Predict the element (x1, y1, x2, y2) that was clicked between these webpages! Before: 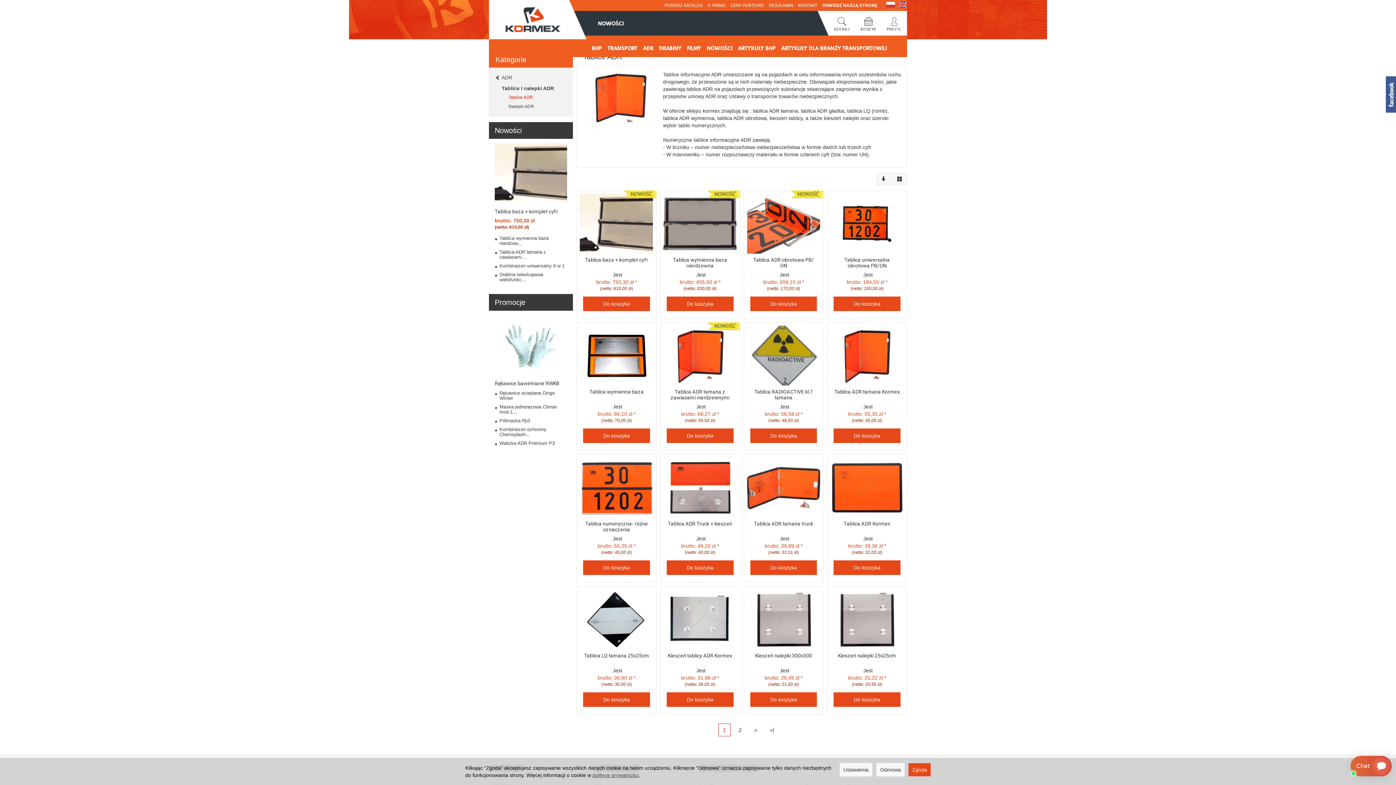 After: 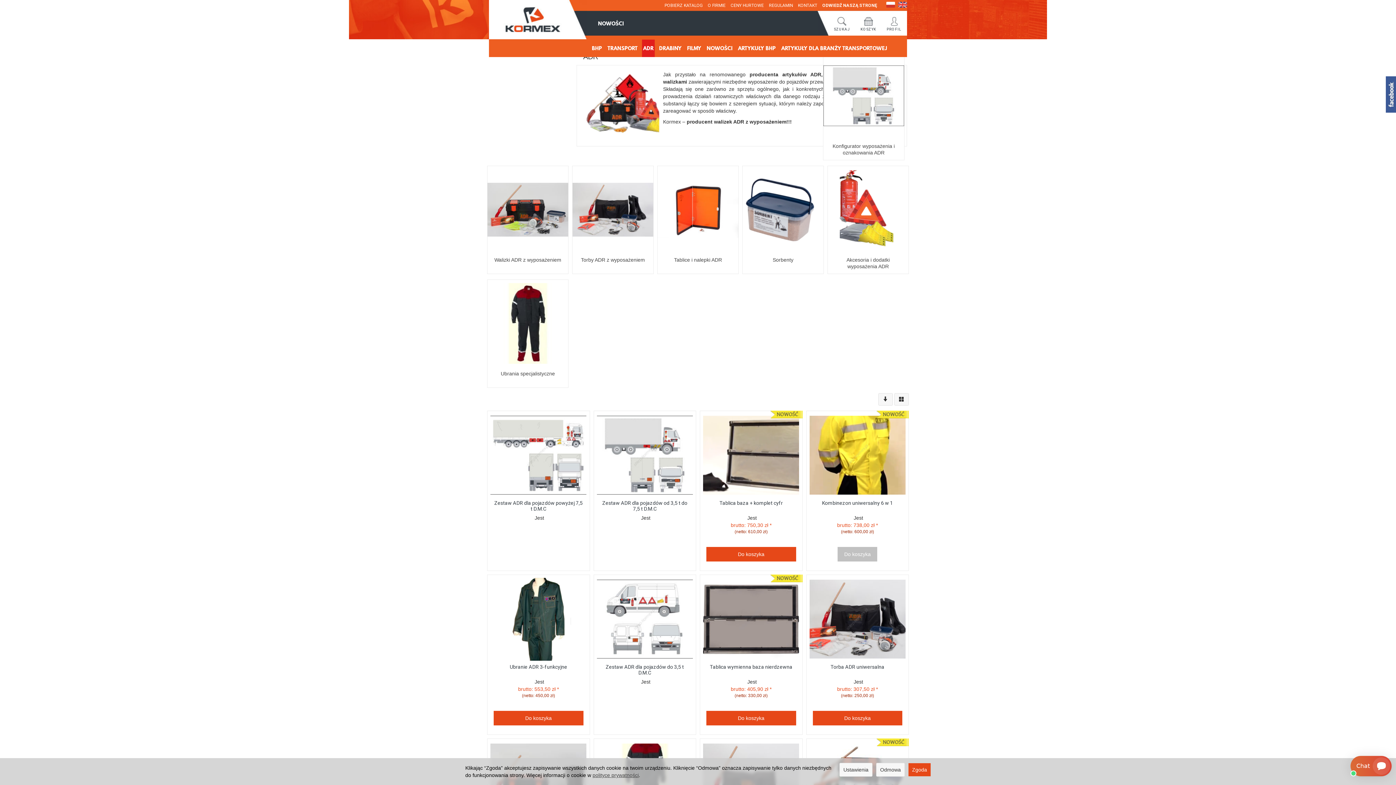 Action: label:  ADR bbox: (494, 72, 567, 82)